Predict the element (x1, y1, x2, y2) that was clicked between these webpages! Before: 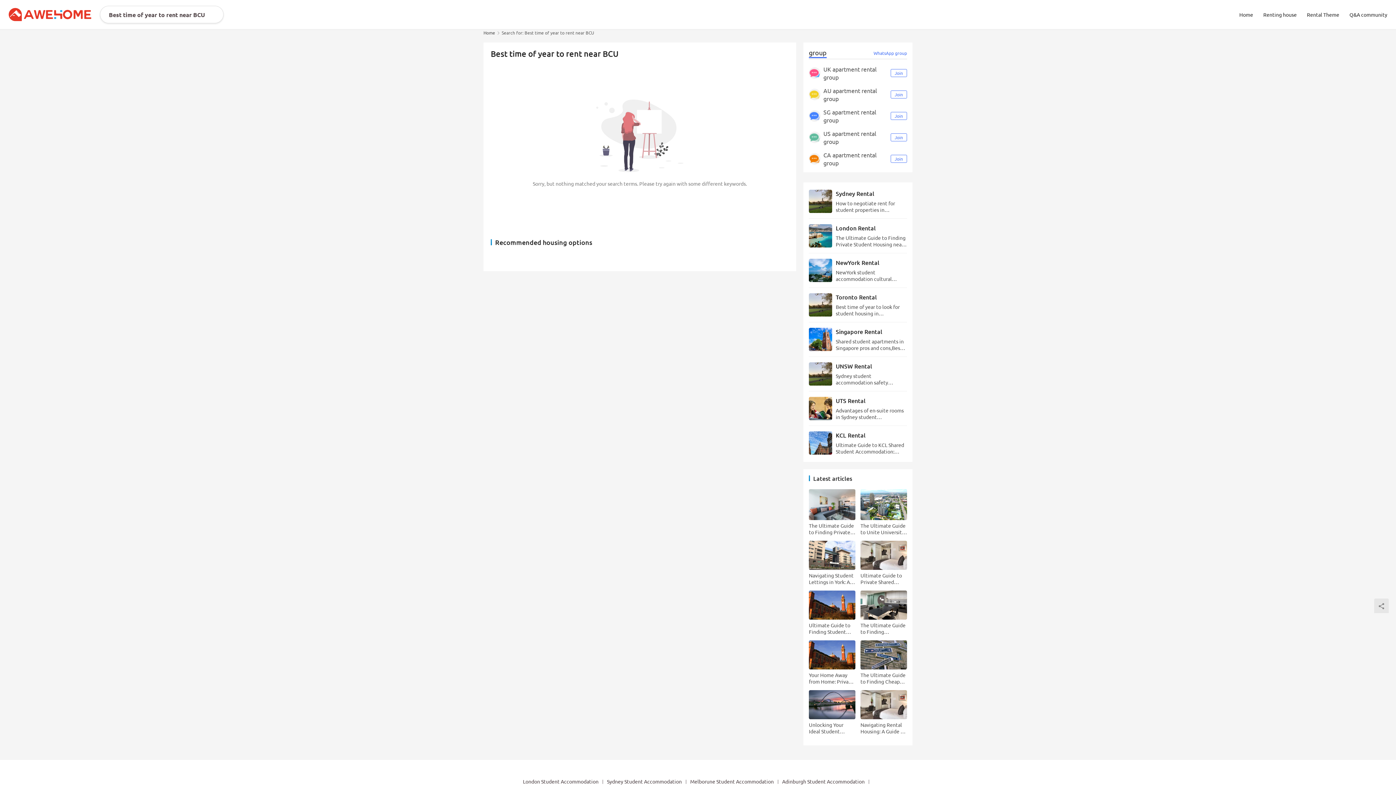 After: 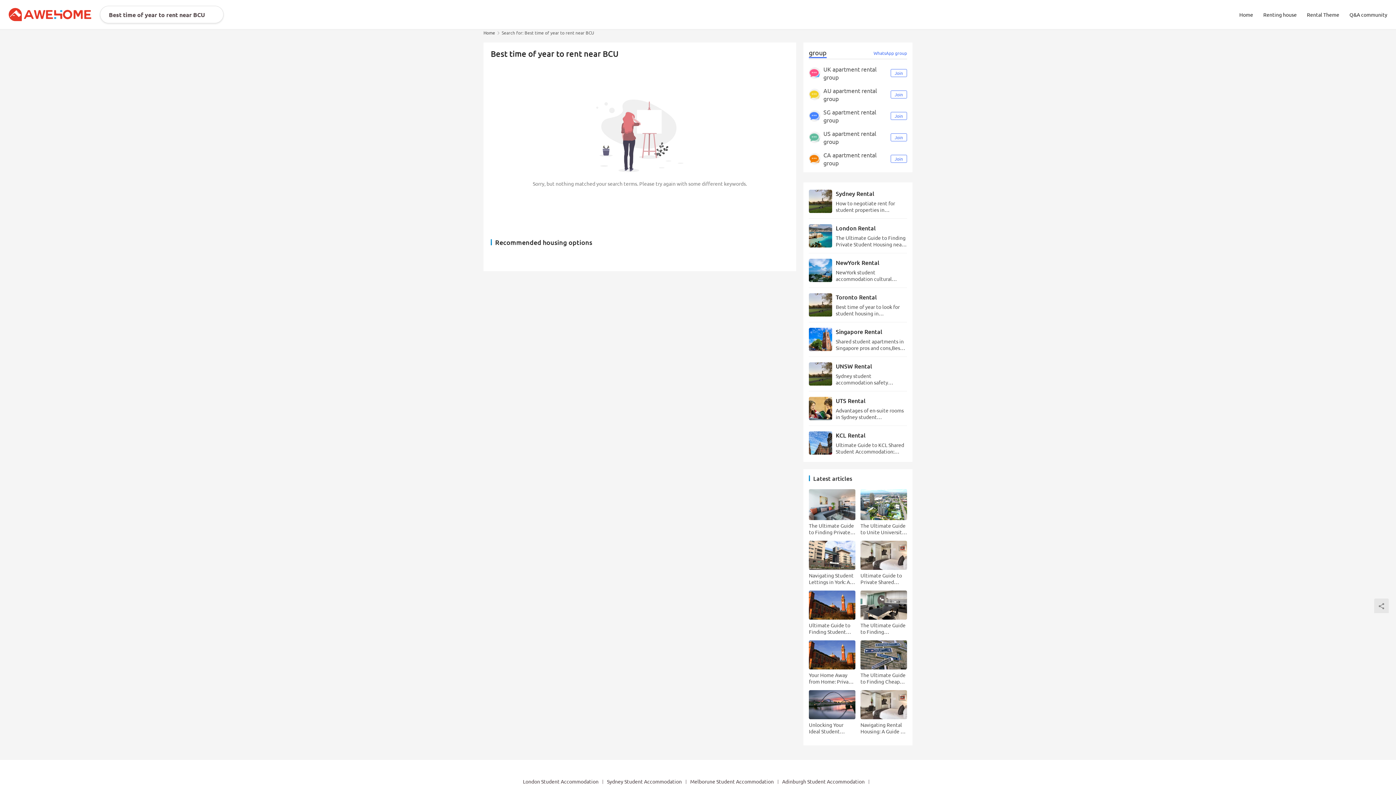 Action: bbox: (809, 293, 832, 316)